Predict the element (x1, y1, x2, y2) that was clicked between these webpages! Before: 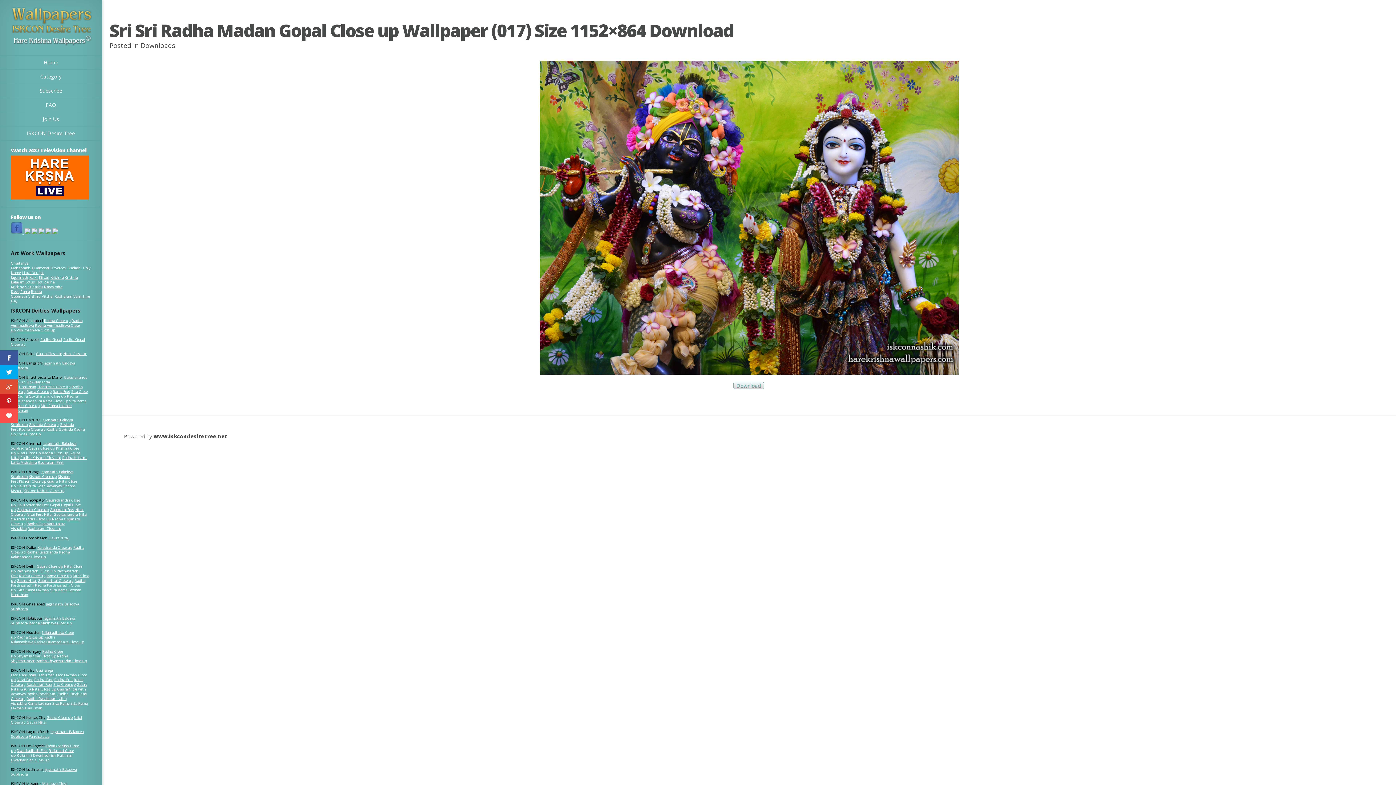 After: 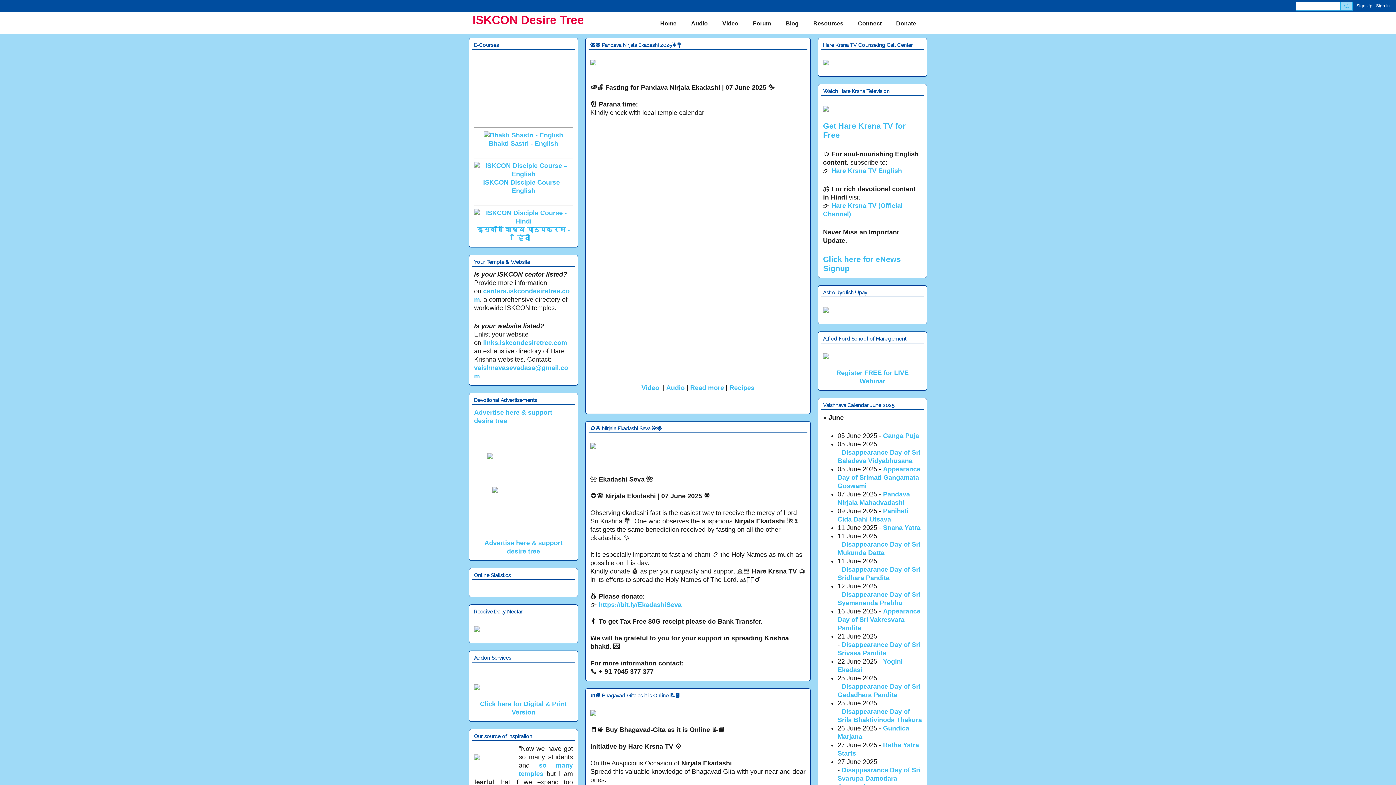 Action: bbox: (0, 126, 101, 140) label: ISKCON Desire Tree